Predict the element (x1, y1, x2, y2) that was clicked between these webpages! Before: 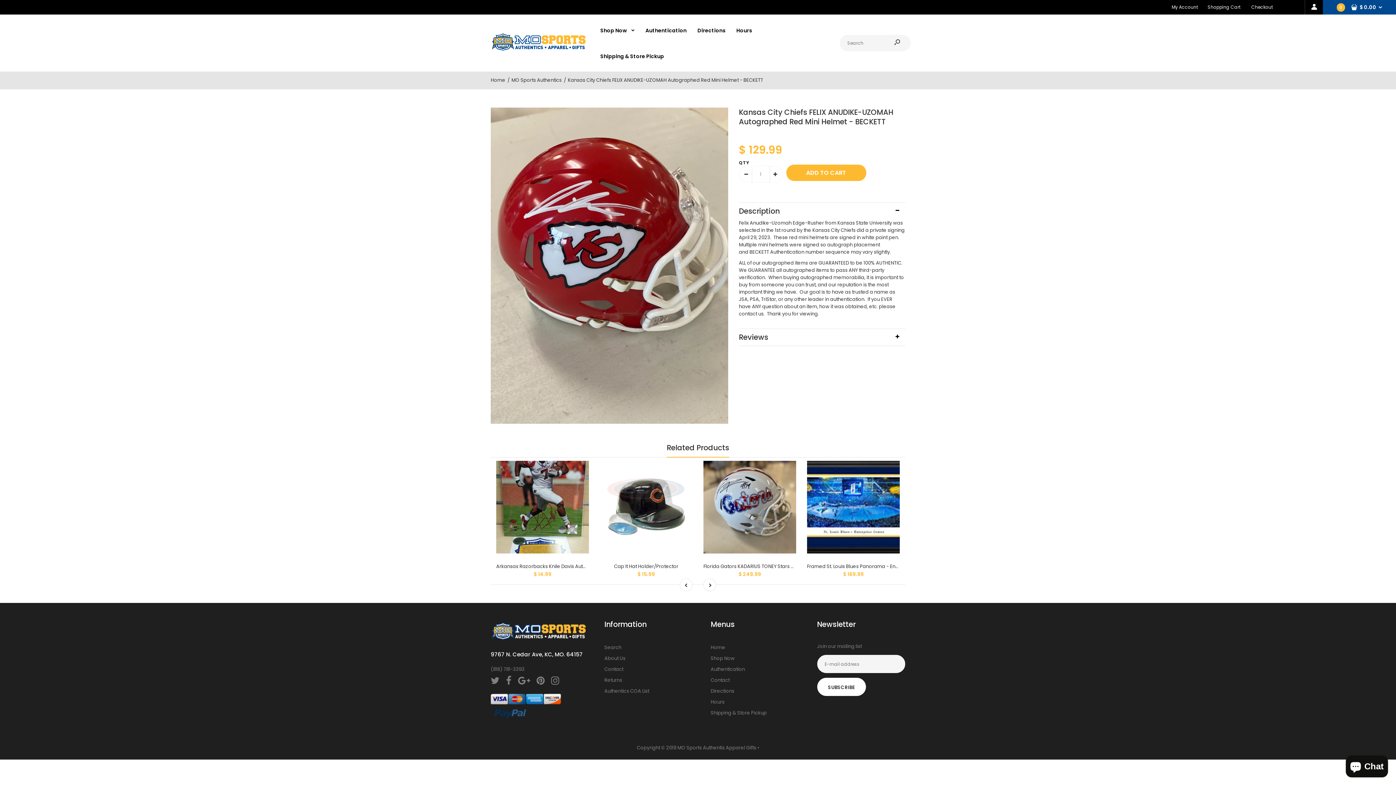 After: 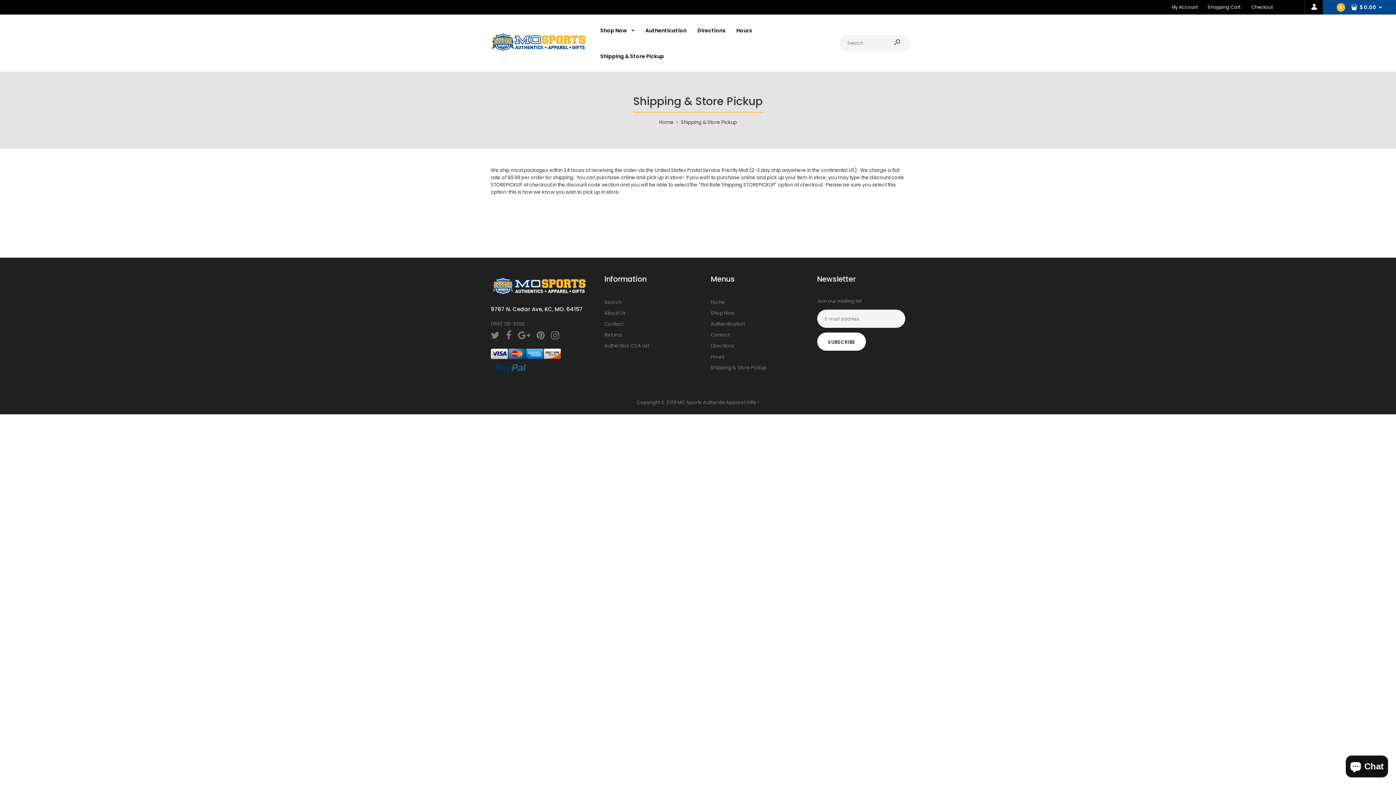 Action: bbox: (599, 42, 664, 68) label: Shipping & Store Pickup